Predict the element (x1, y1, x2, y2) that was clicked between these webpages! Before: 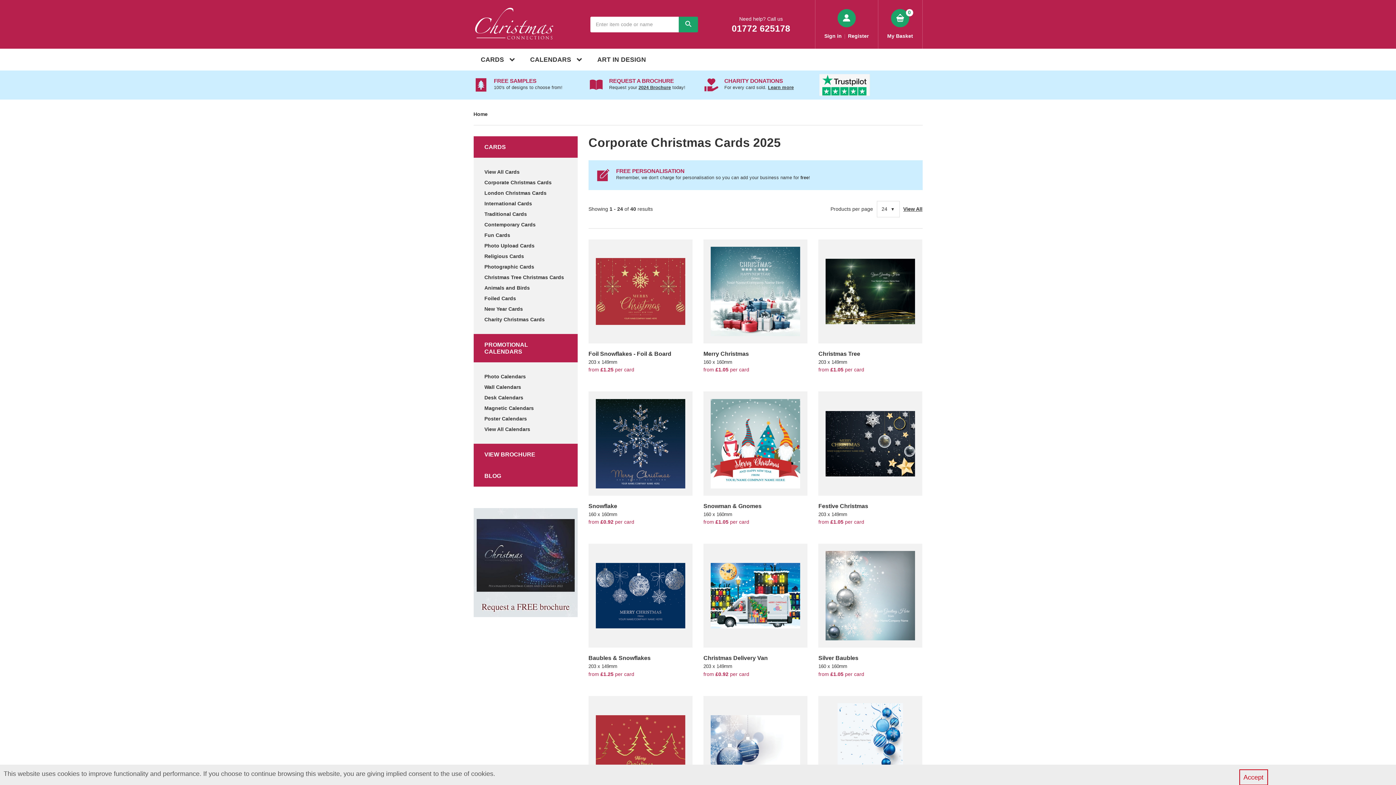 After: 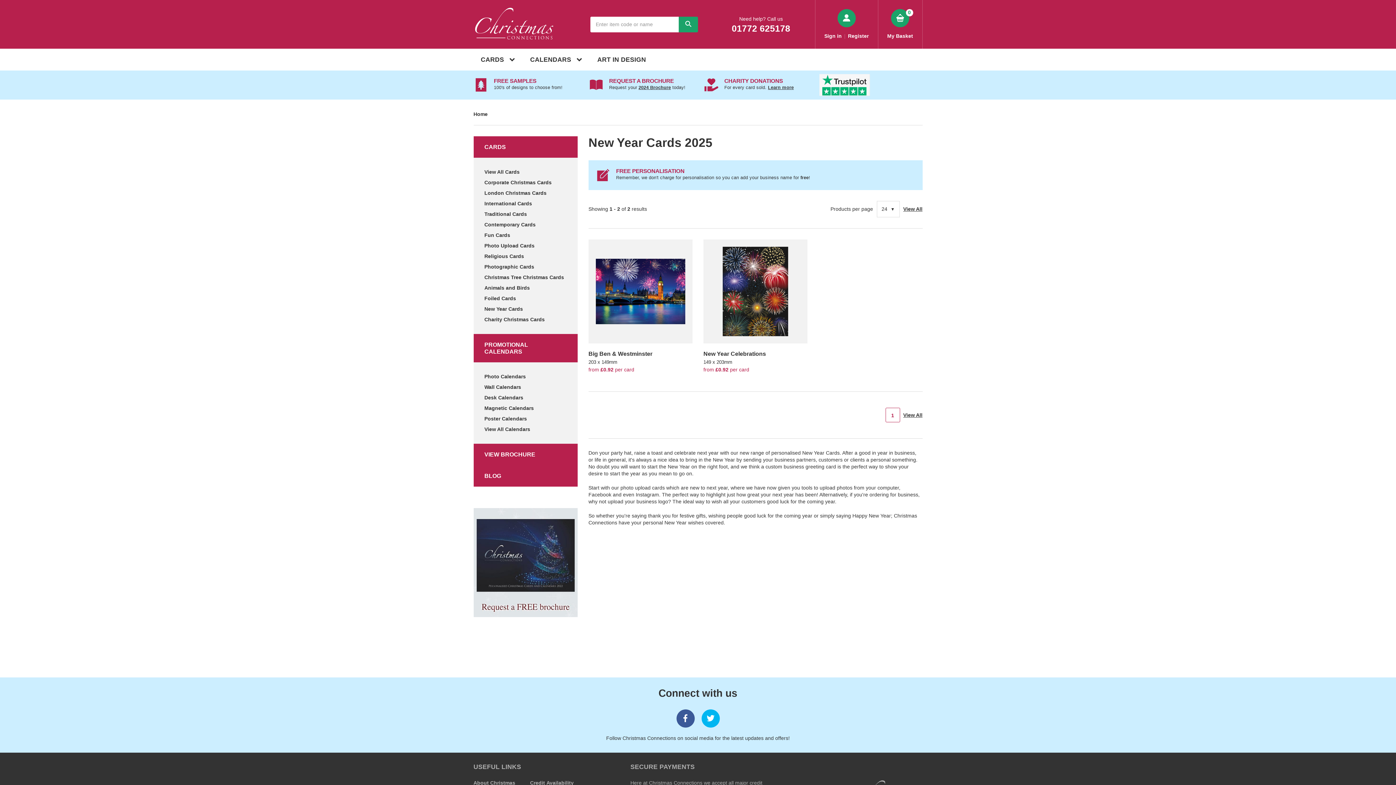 Action: bbox: (484, 303, 523, 314) label: New Year Cards